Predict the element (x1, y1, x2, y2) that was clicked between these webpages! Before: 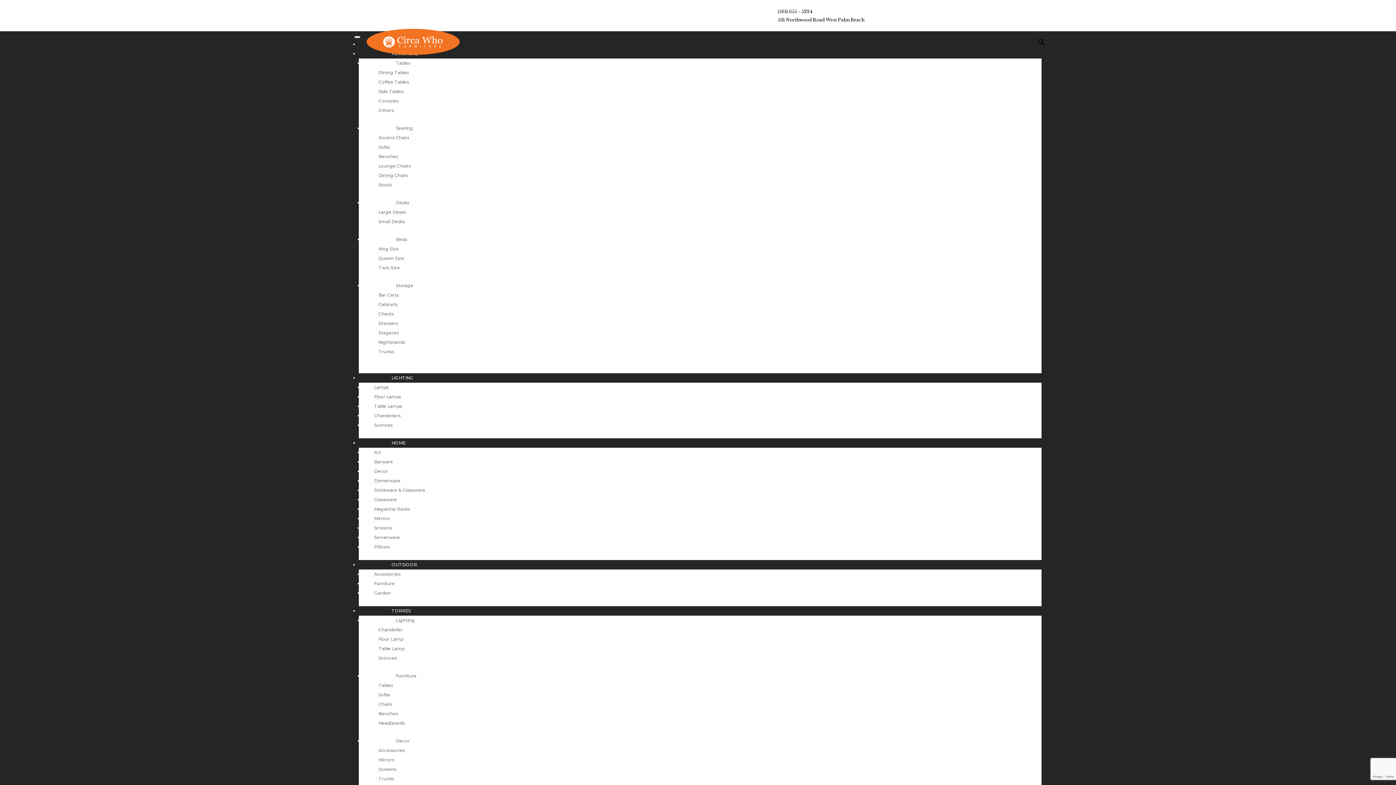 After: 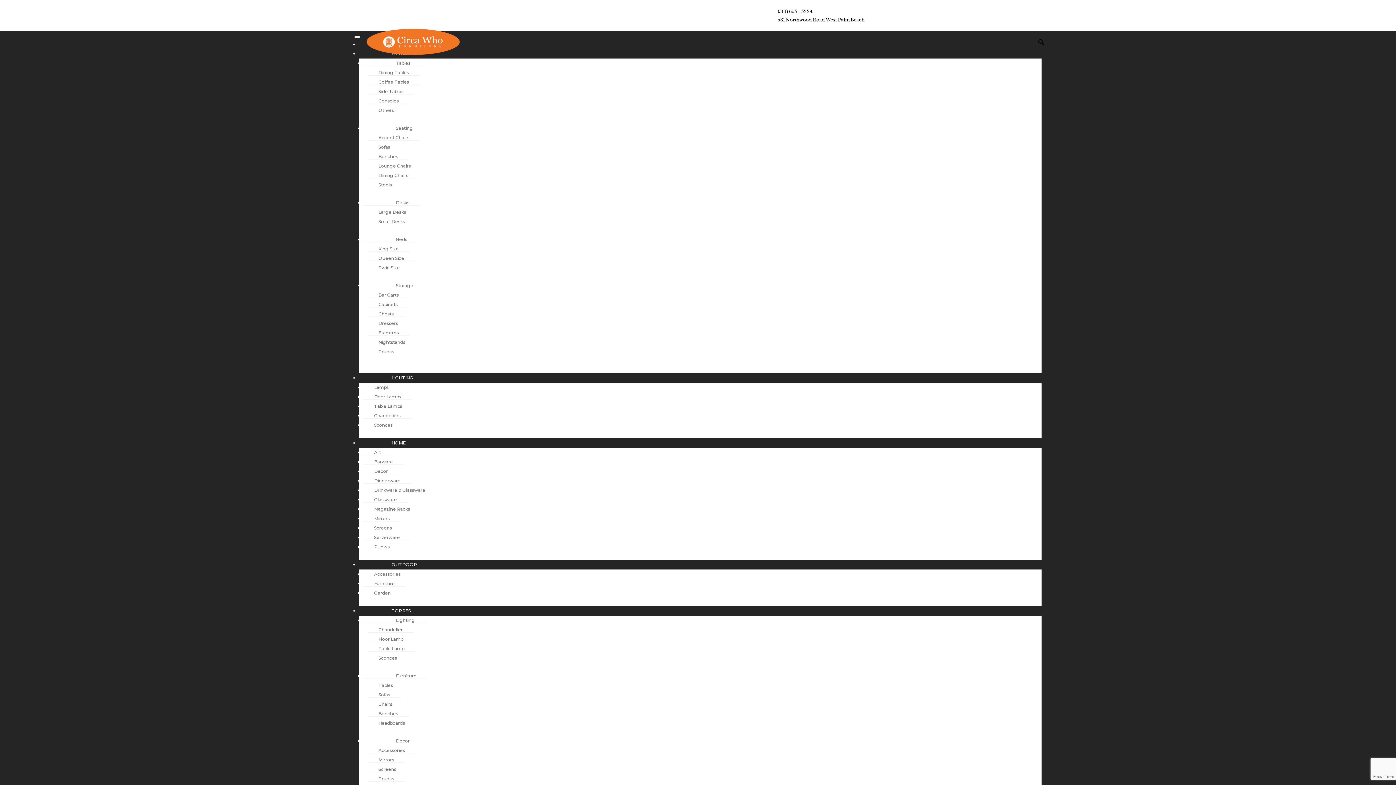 Action: label: Headboards bbox: (367, 715, 416, 731)